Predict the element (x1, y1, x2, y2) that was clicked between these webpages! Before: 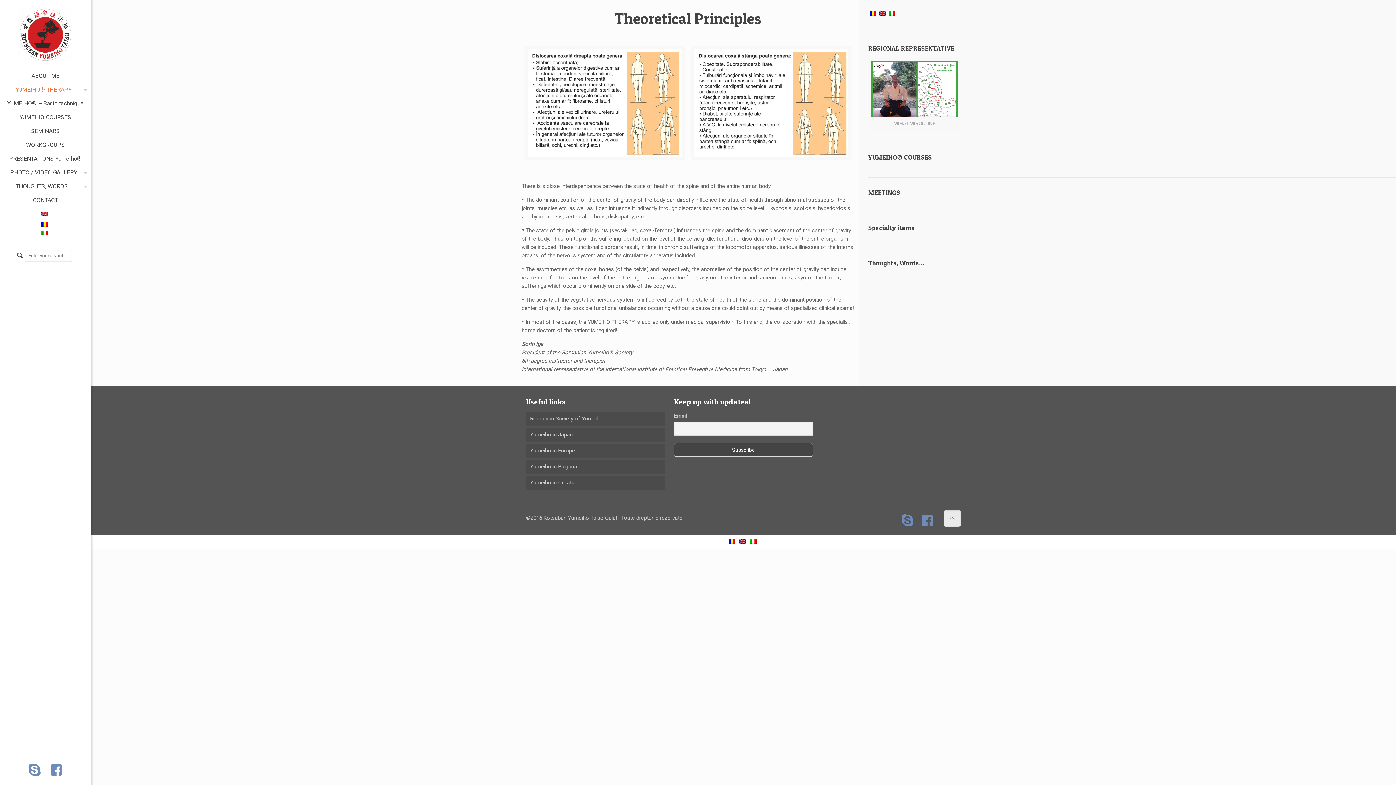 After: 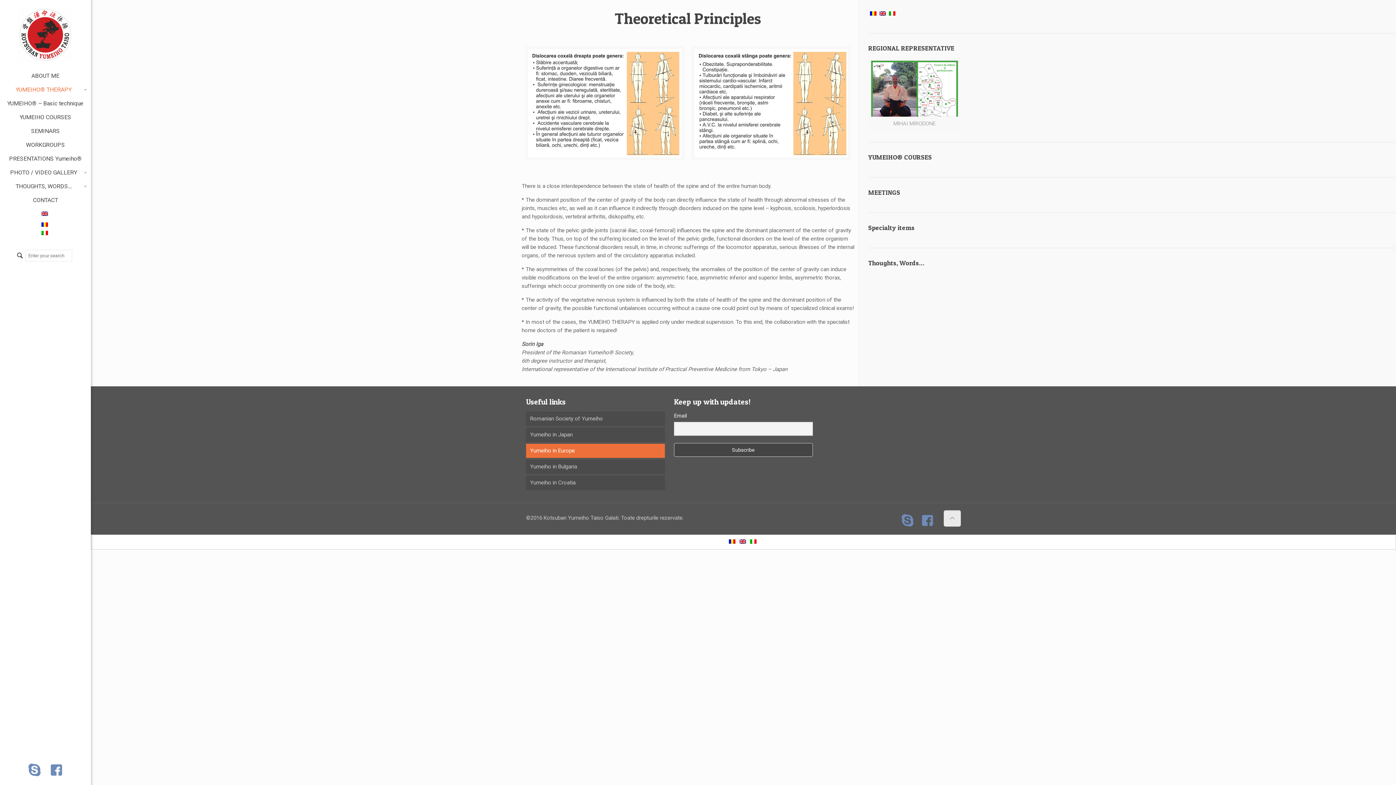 Action: label: Yumeiho in Europe bbox: (526, 444, 665, 458)